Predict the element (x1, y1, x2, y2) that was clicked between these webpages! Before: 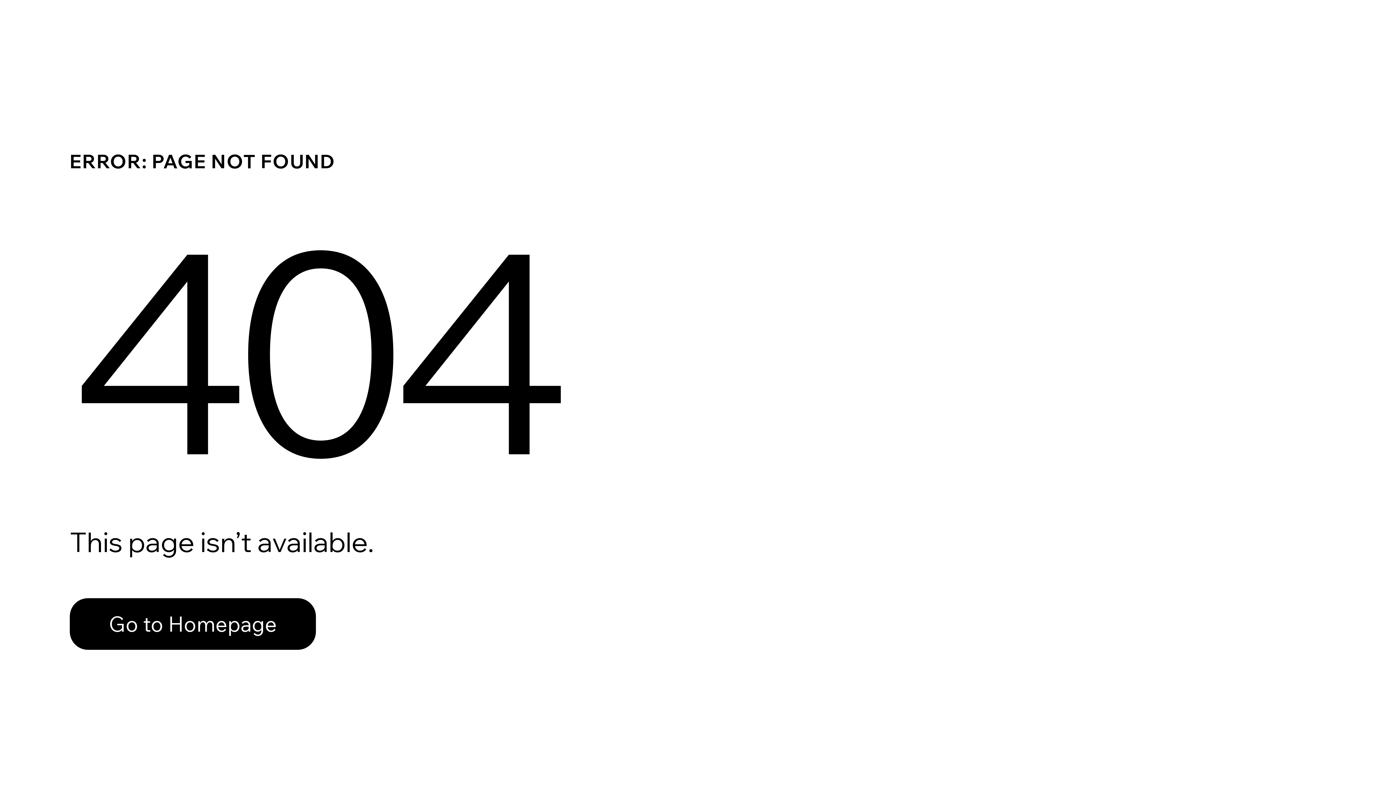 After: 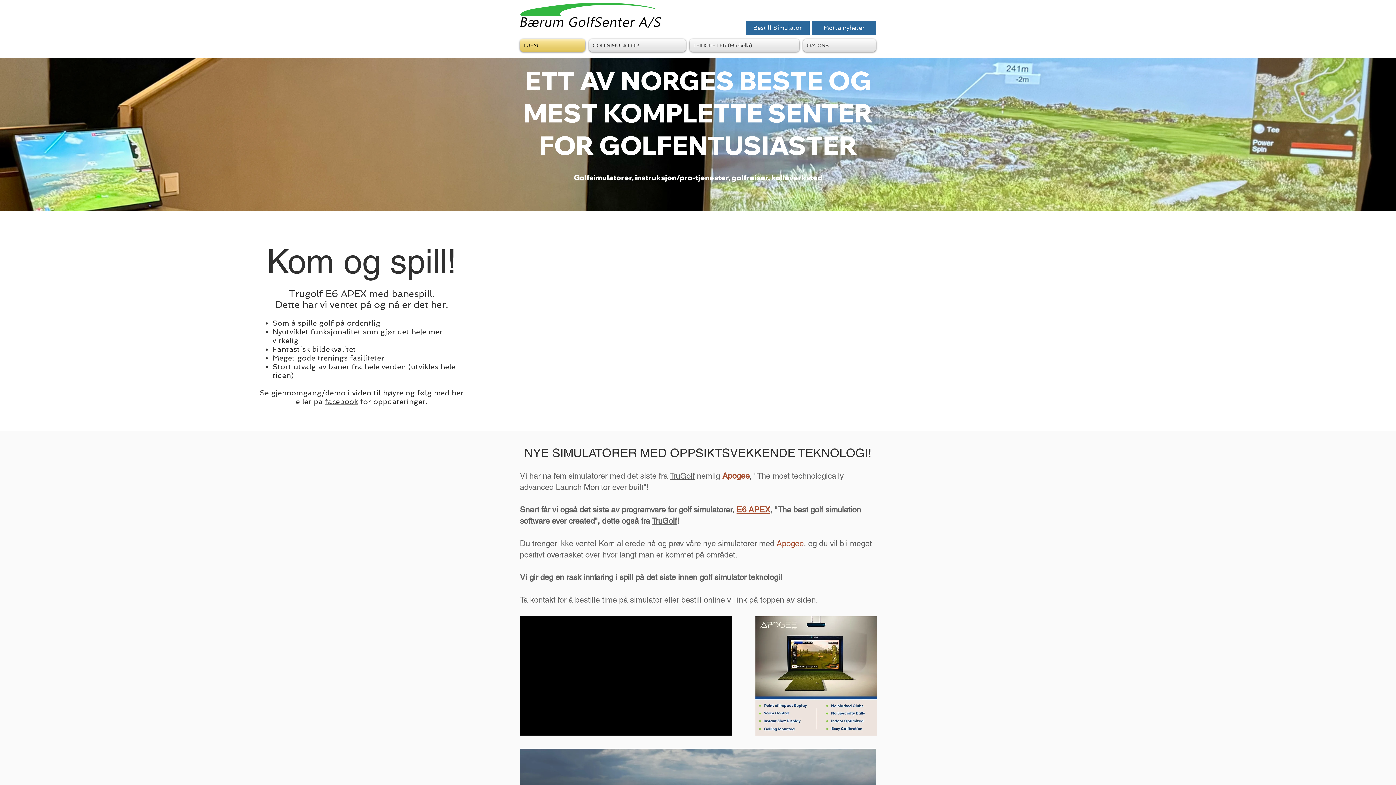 Action: bbox: (69, 598, 316, 650) label: Go to Homepage